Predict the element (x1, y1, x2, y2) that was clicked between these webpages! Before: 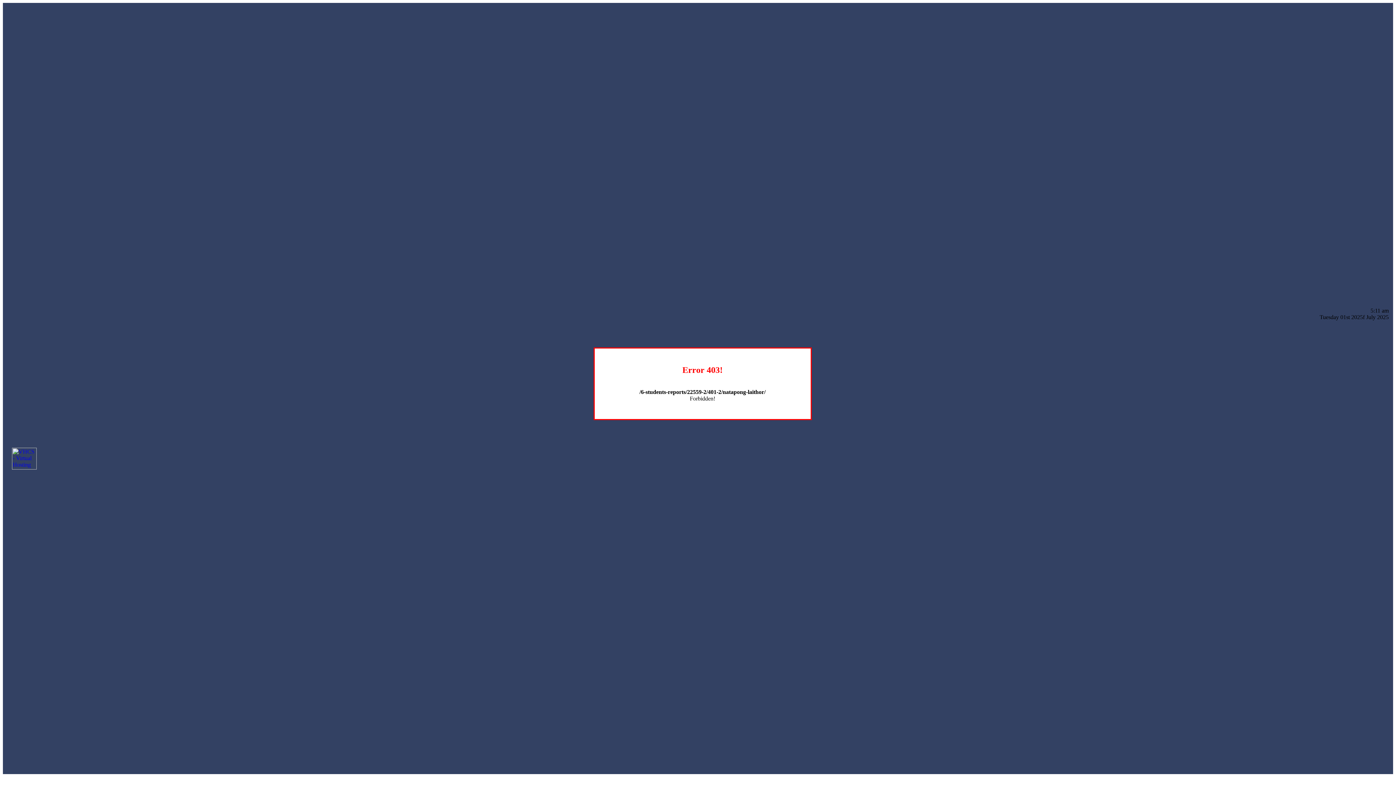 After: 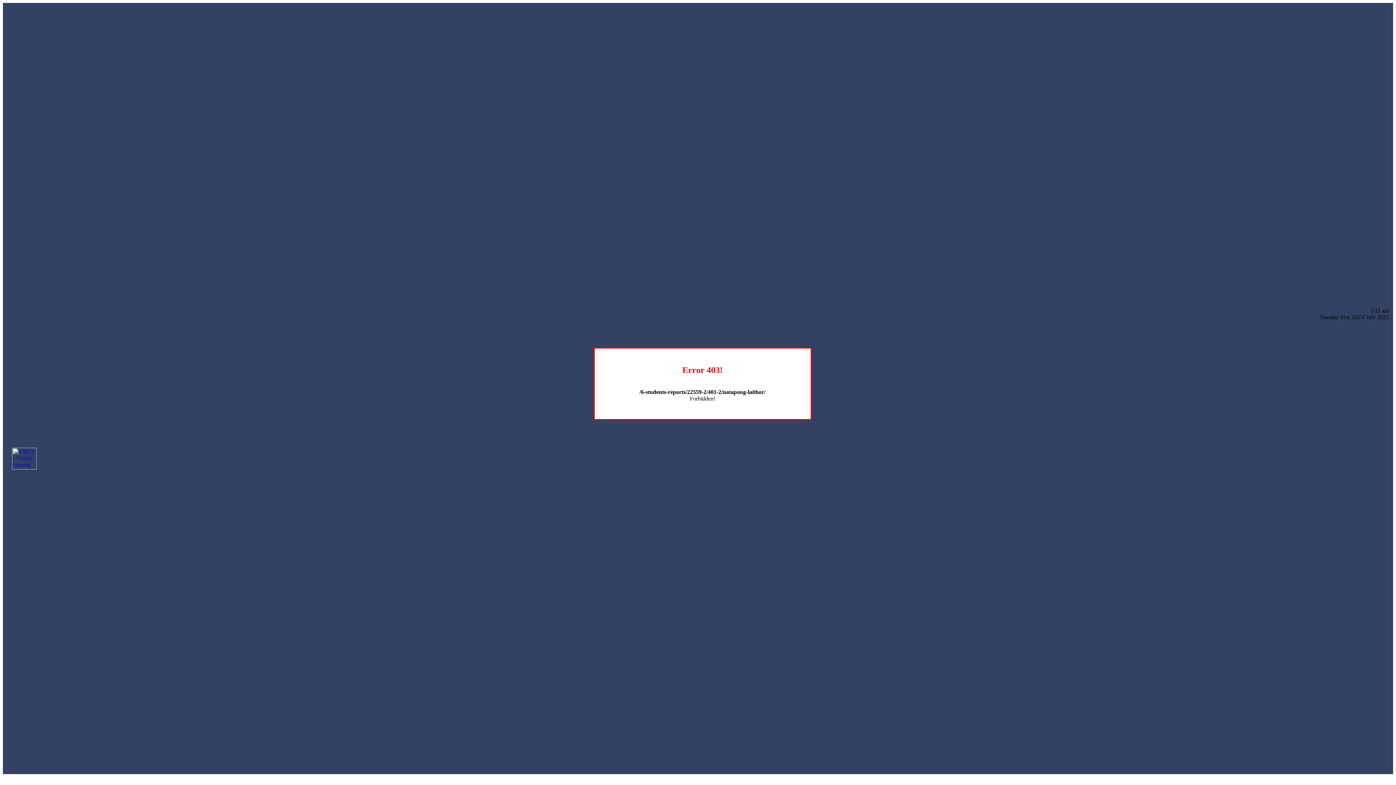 Action: bbox: (12, 464, 36, 470)